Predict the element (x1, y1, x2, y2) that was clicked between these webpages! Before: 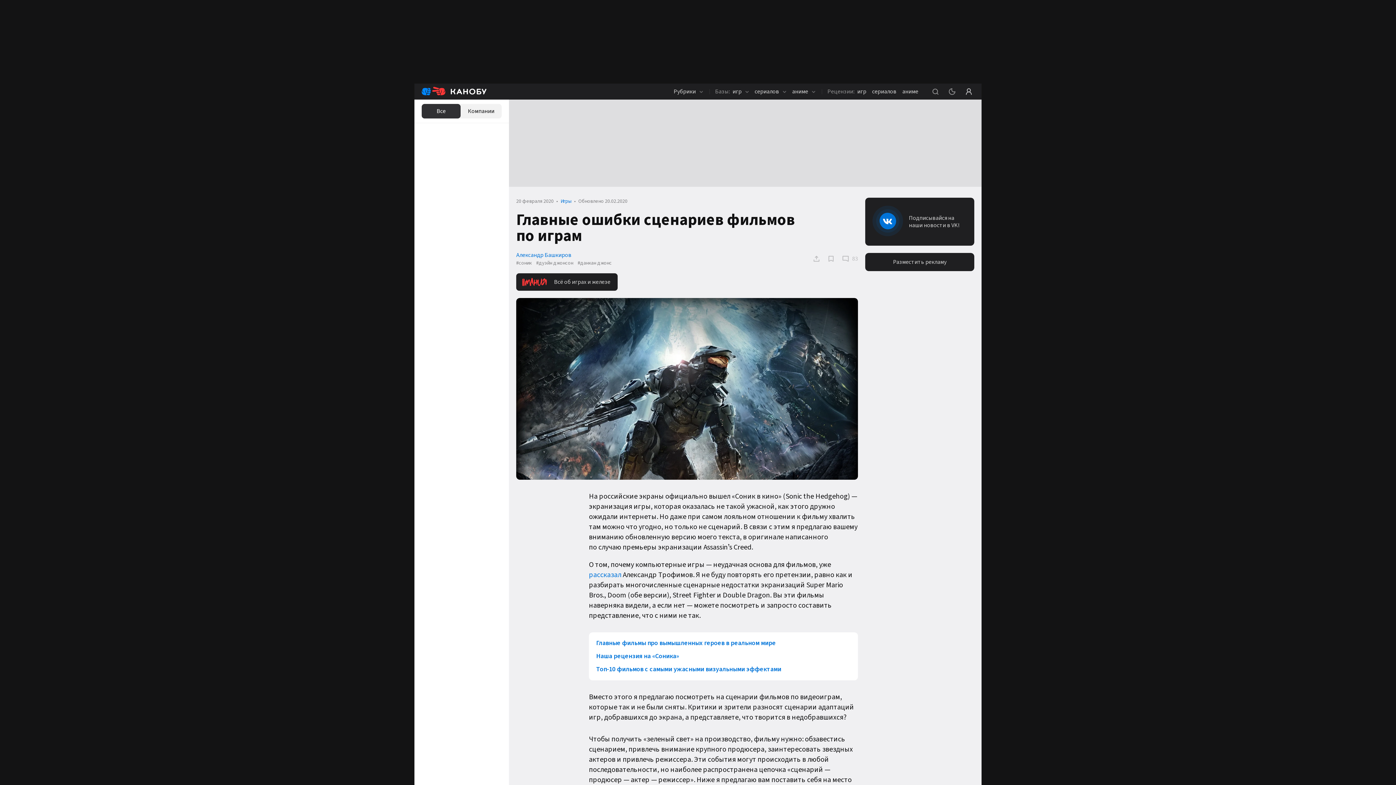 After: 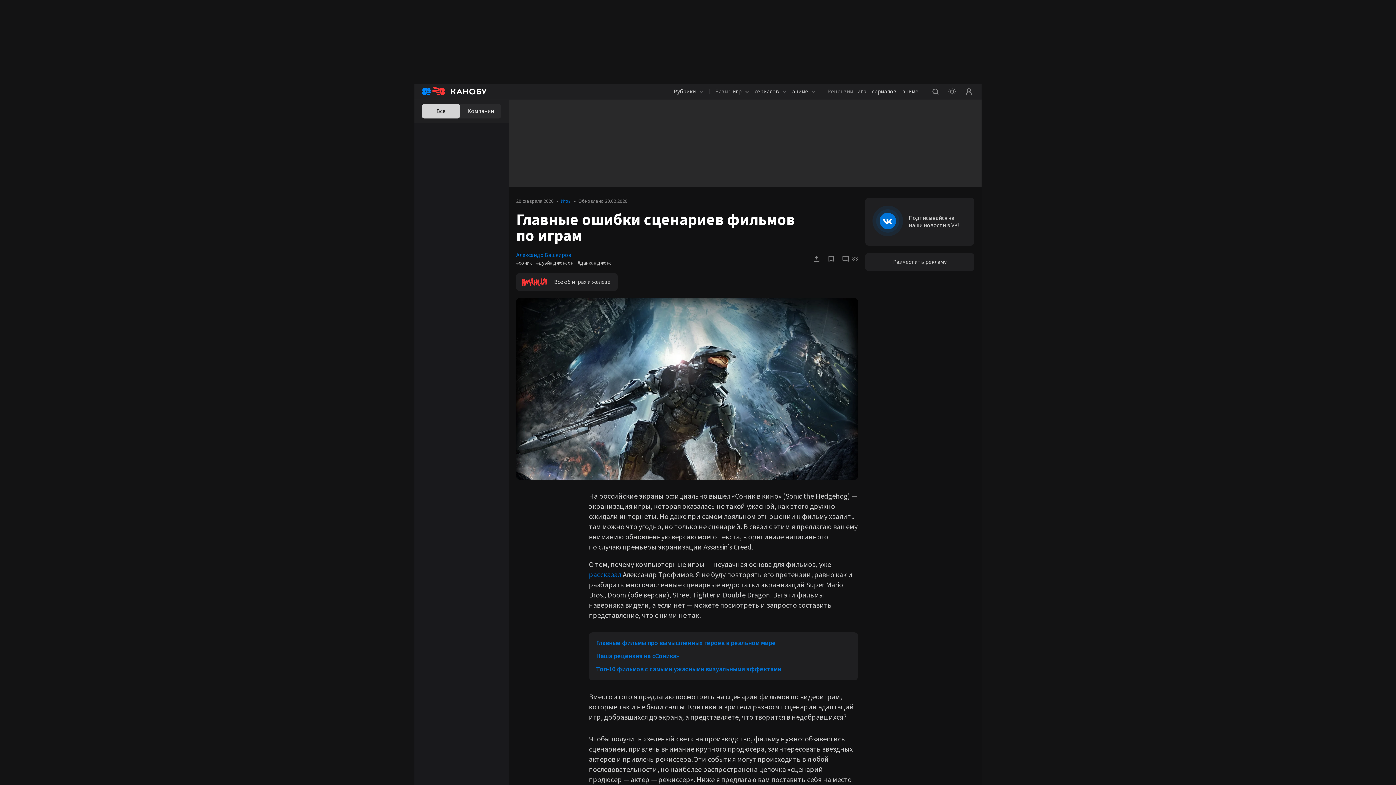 Action: bbox: (946, 88, 957, 95)